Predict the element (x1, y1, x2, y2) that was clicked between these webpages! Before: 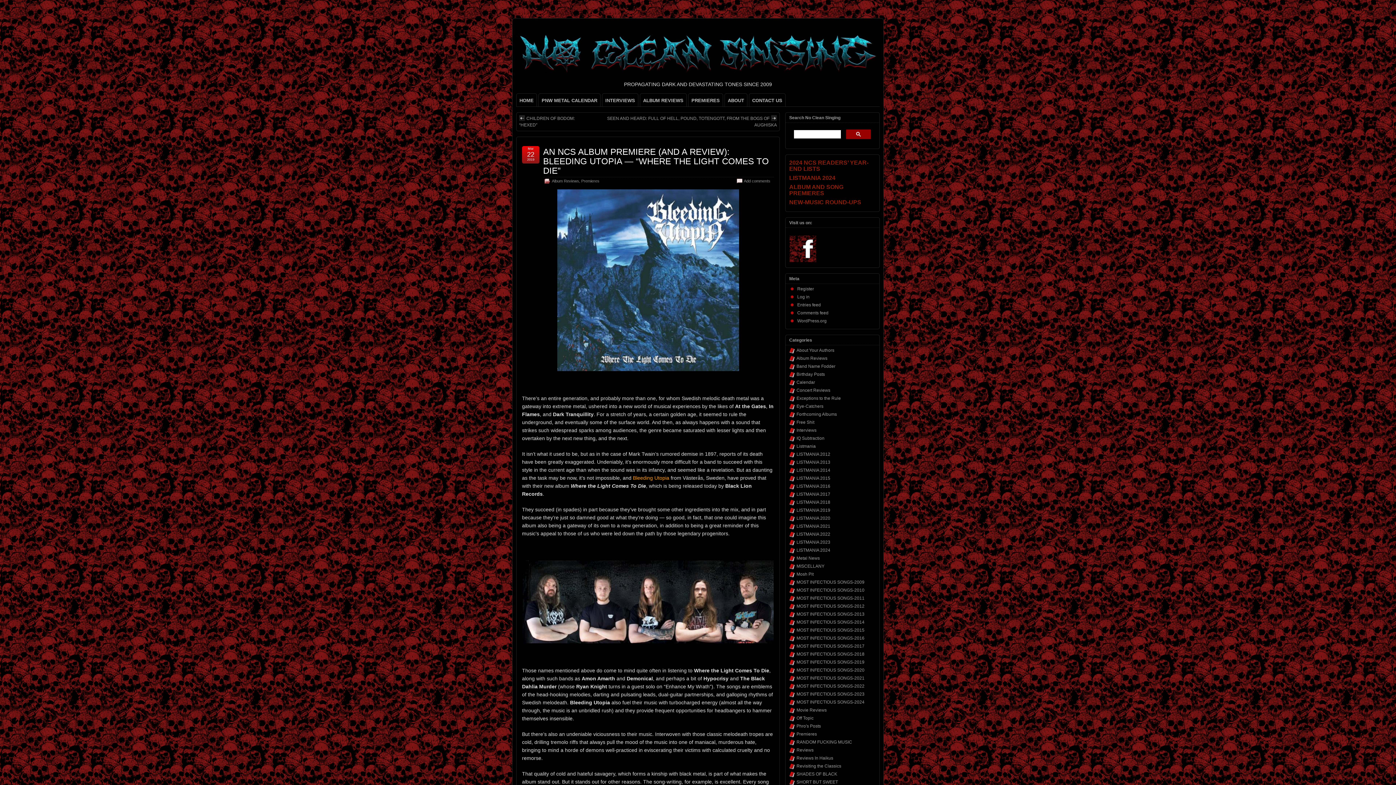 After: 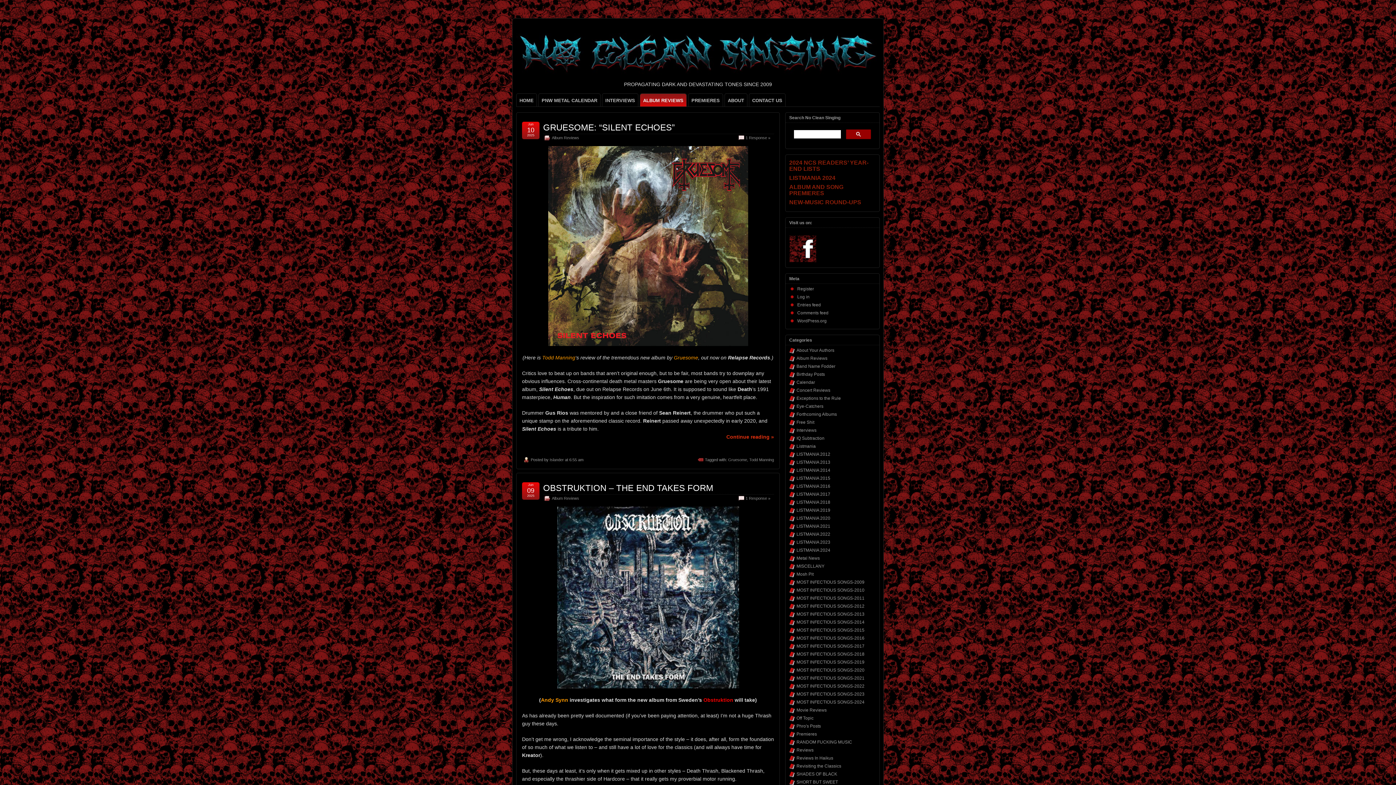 Action: bbox: (552, 178, 579, 183) label: Album Reviews